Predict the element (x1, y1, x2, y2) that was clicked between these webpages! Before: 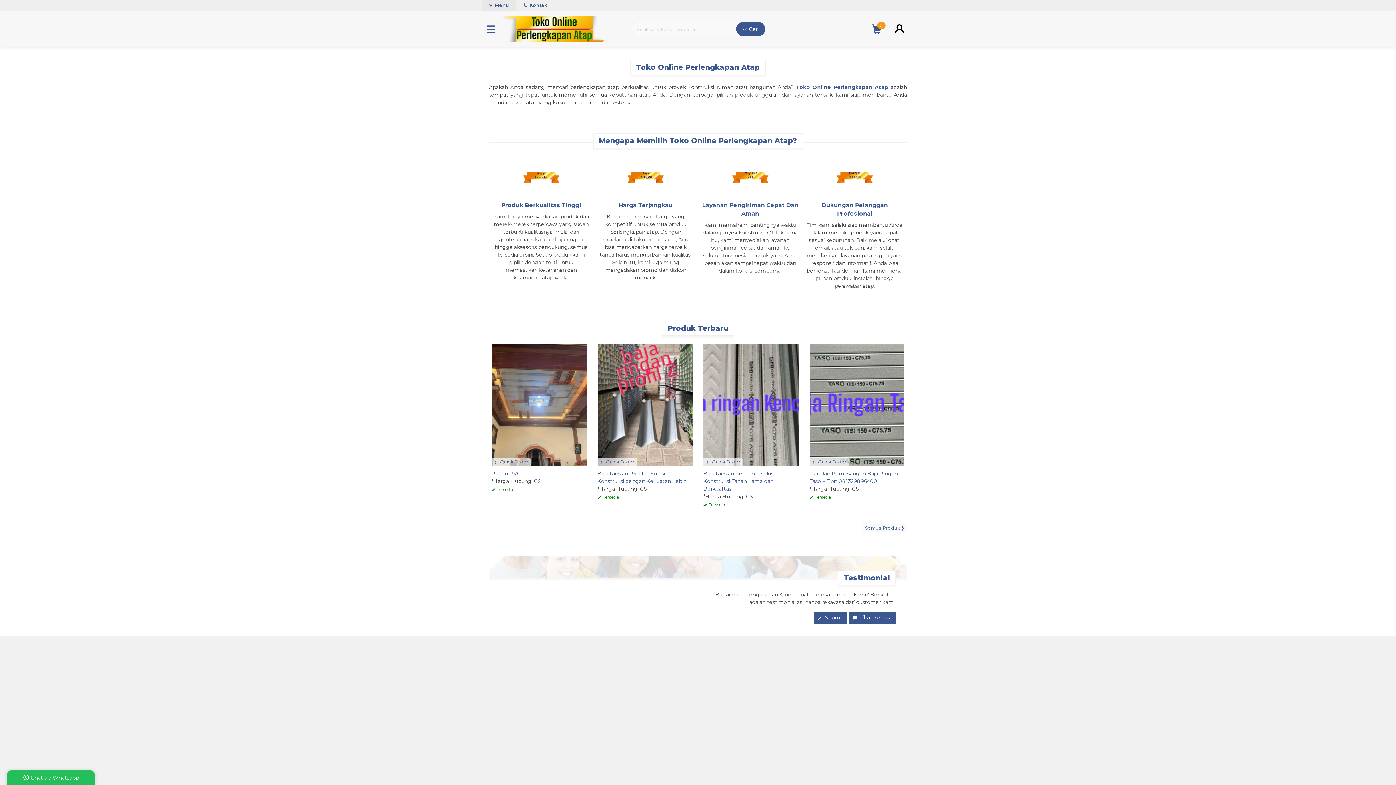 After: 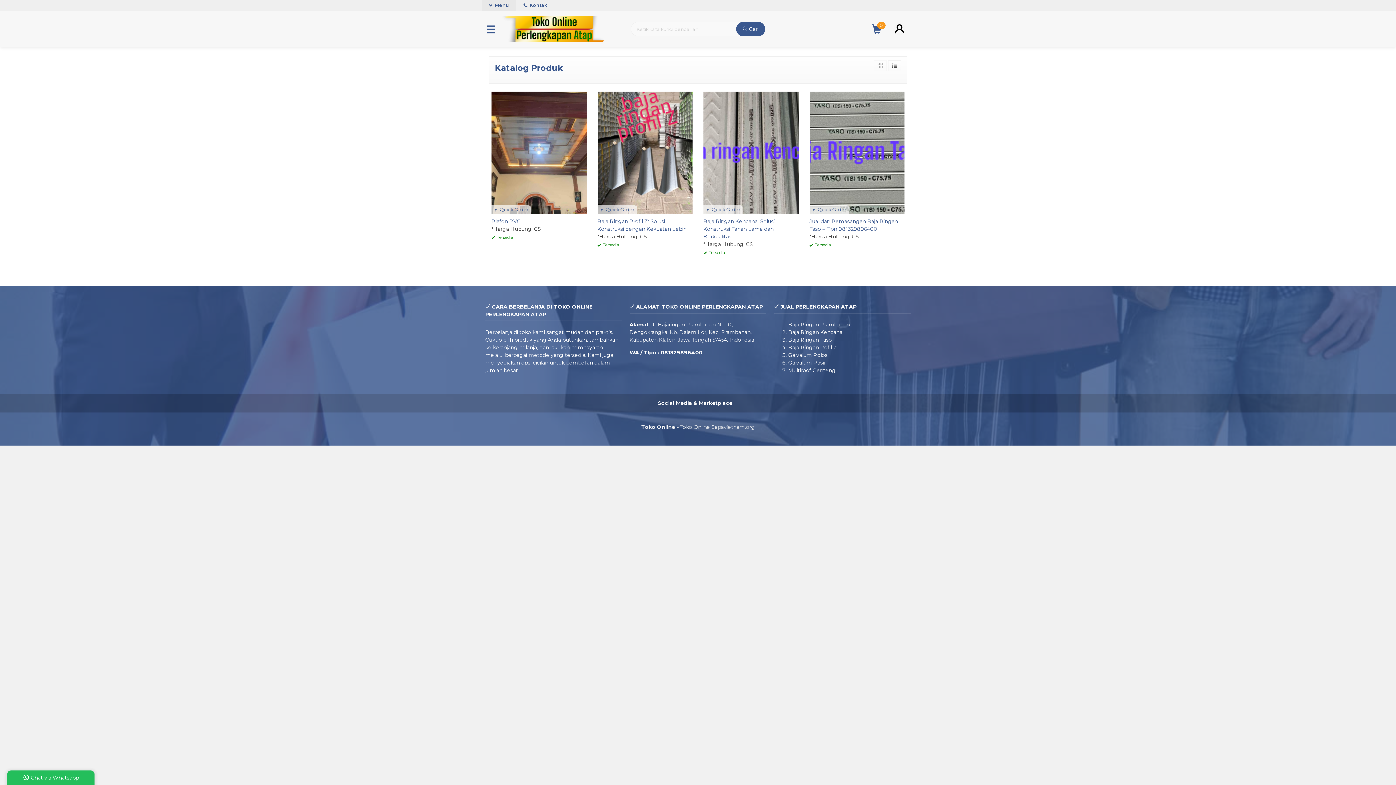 Action: bbox: (862, 524, 907, 531) label: Semua Produk ❯